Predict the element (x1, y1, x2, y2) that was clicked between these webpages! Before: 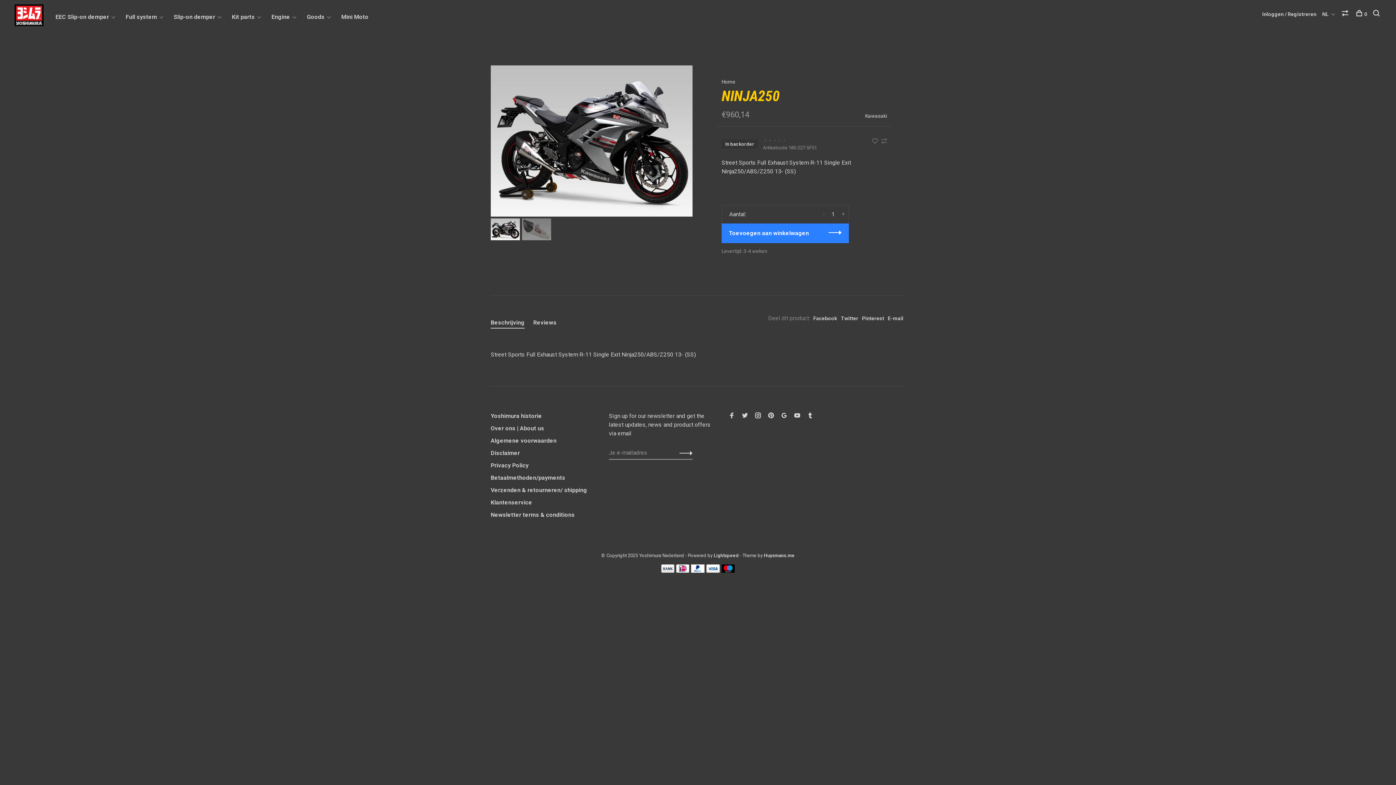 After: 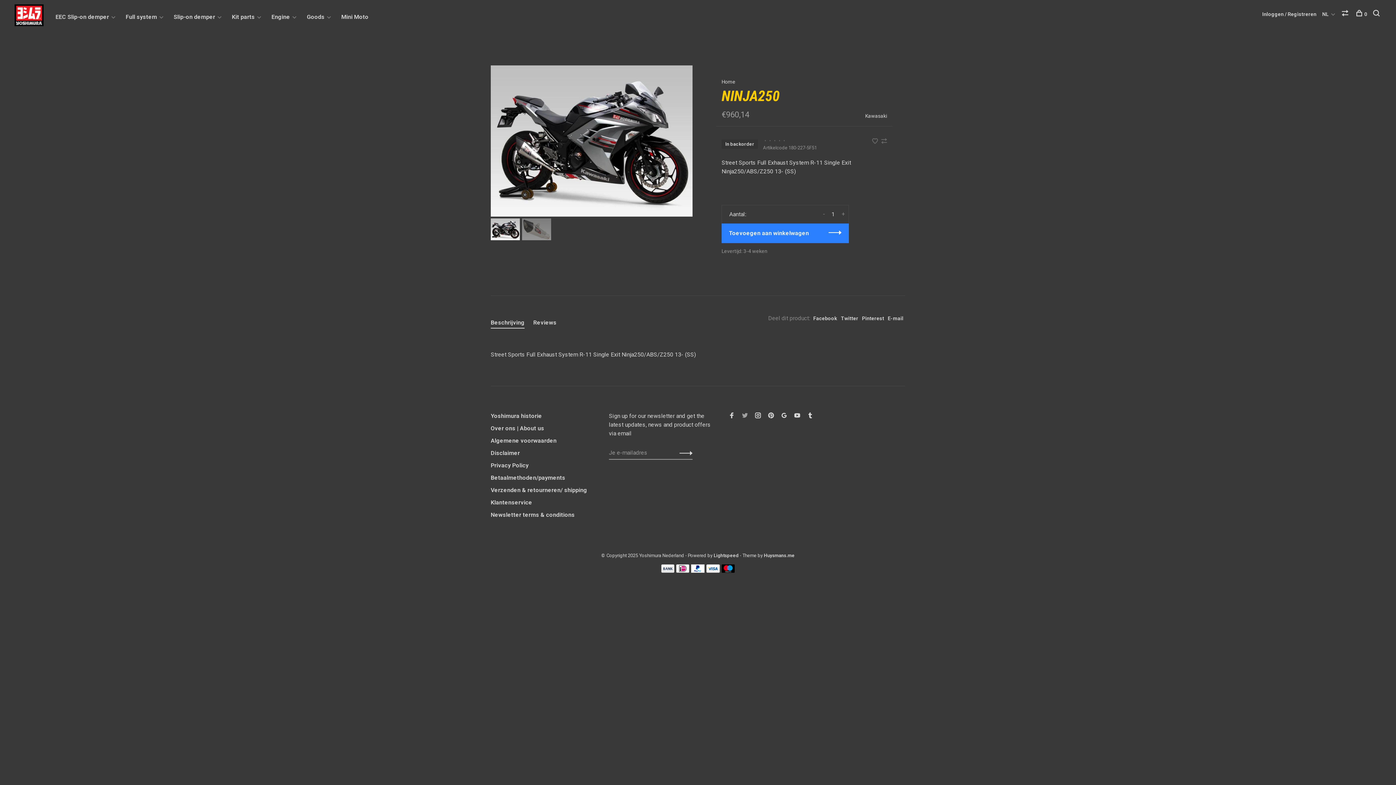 Action: bbox: (742, 412, 748, 419)